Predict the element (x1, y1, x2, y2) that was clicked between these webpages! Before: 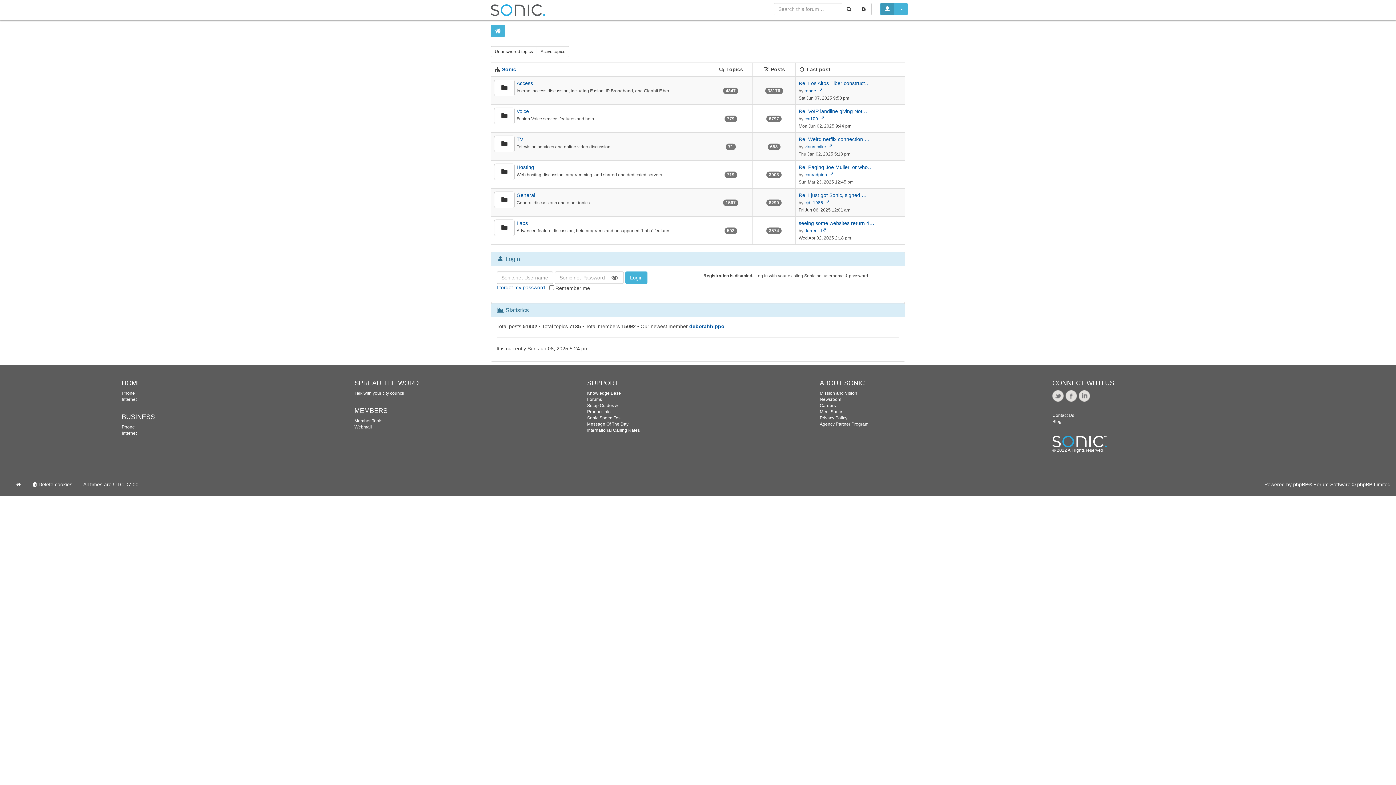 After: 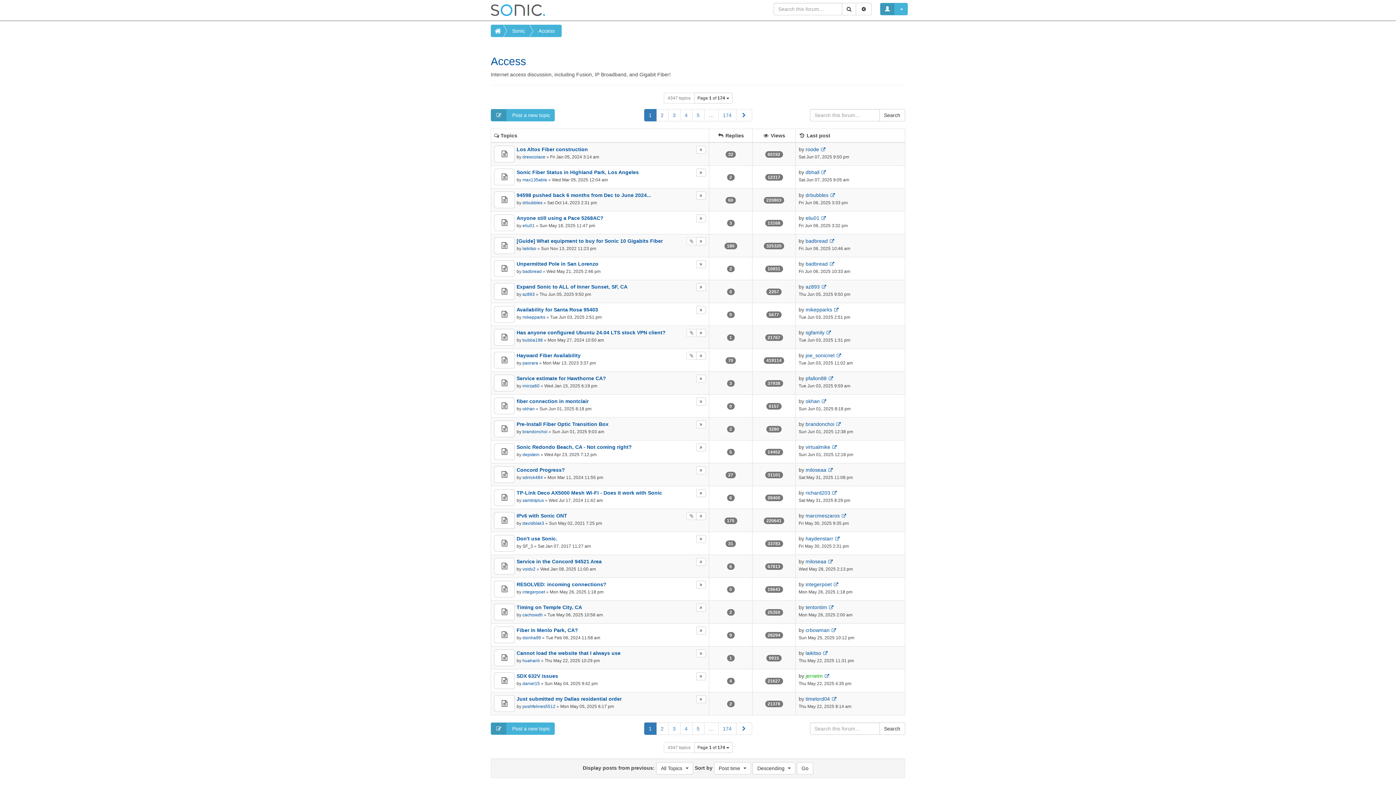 Action: bbox: (494, 79, 514, 96)